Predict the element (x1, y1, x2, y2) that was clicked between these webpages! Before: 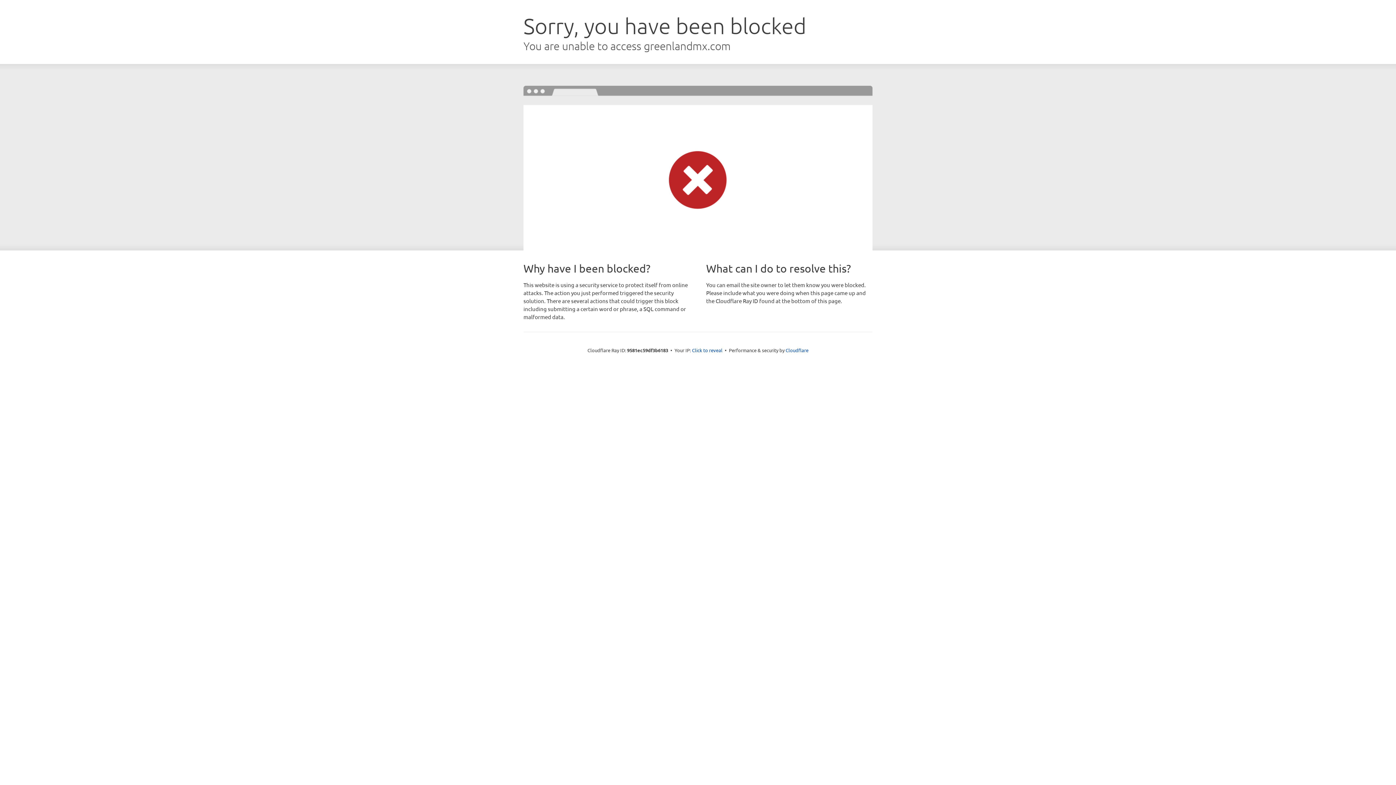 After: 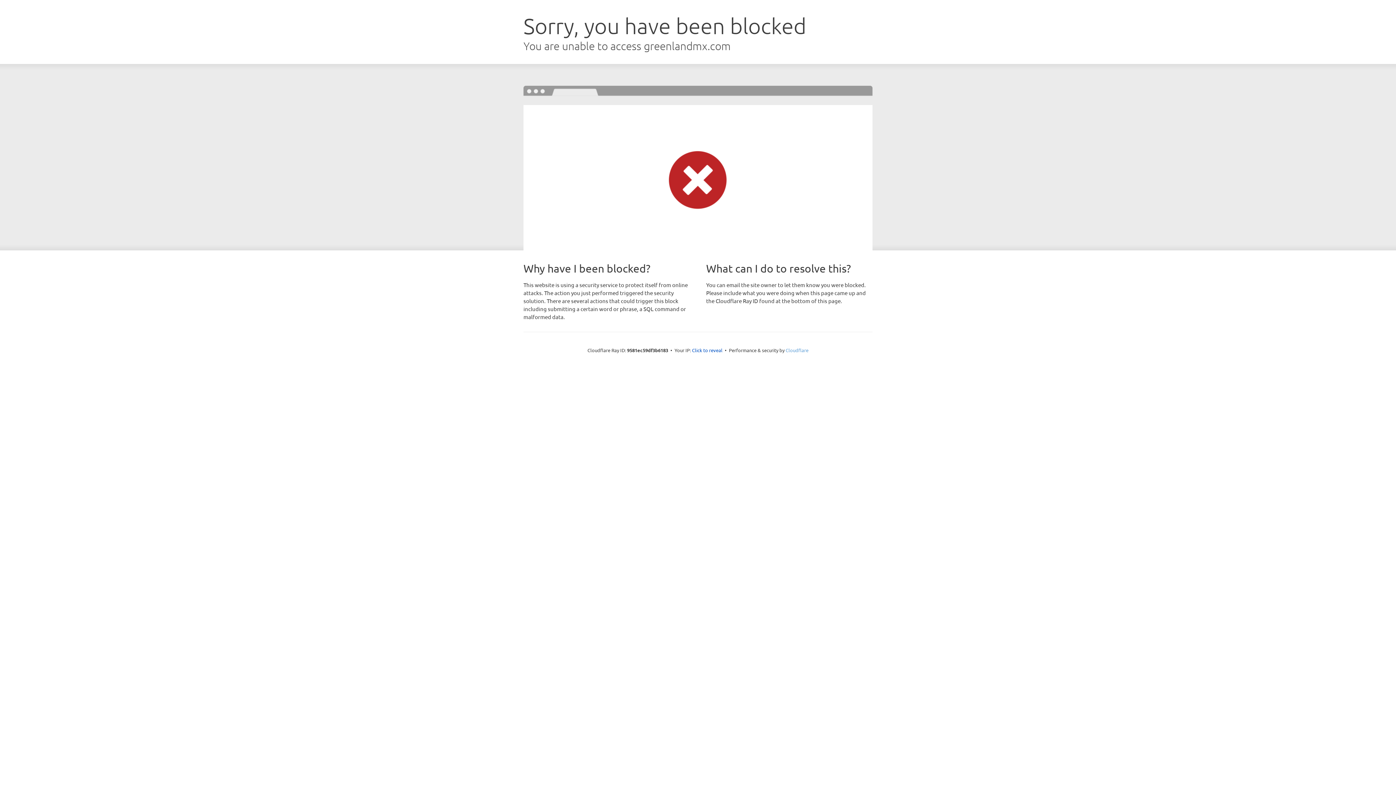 Action: label: Cloudflare bbox: (785, 347, 808, 353)